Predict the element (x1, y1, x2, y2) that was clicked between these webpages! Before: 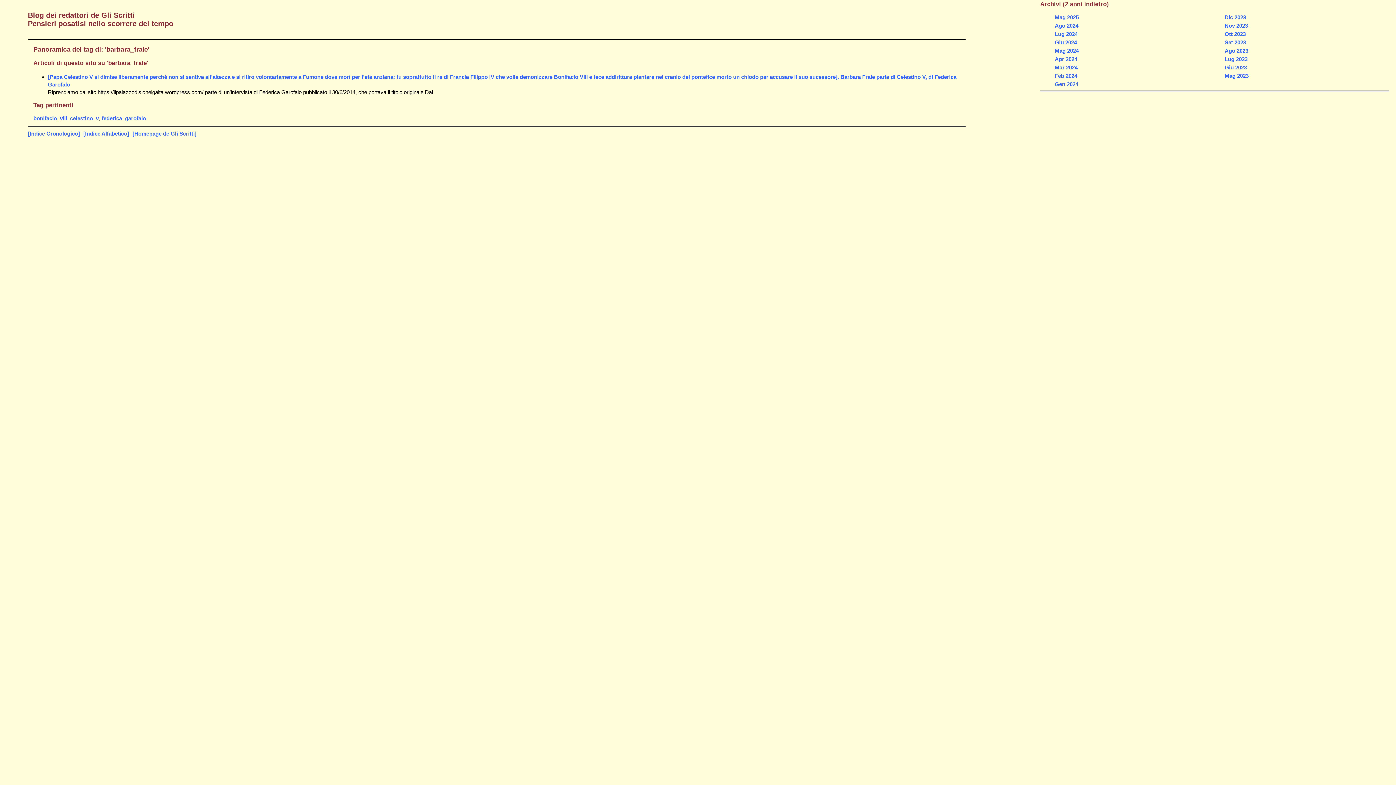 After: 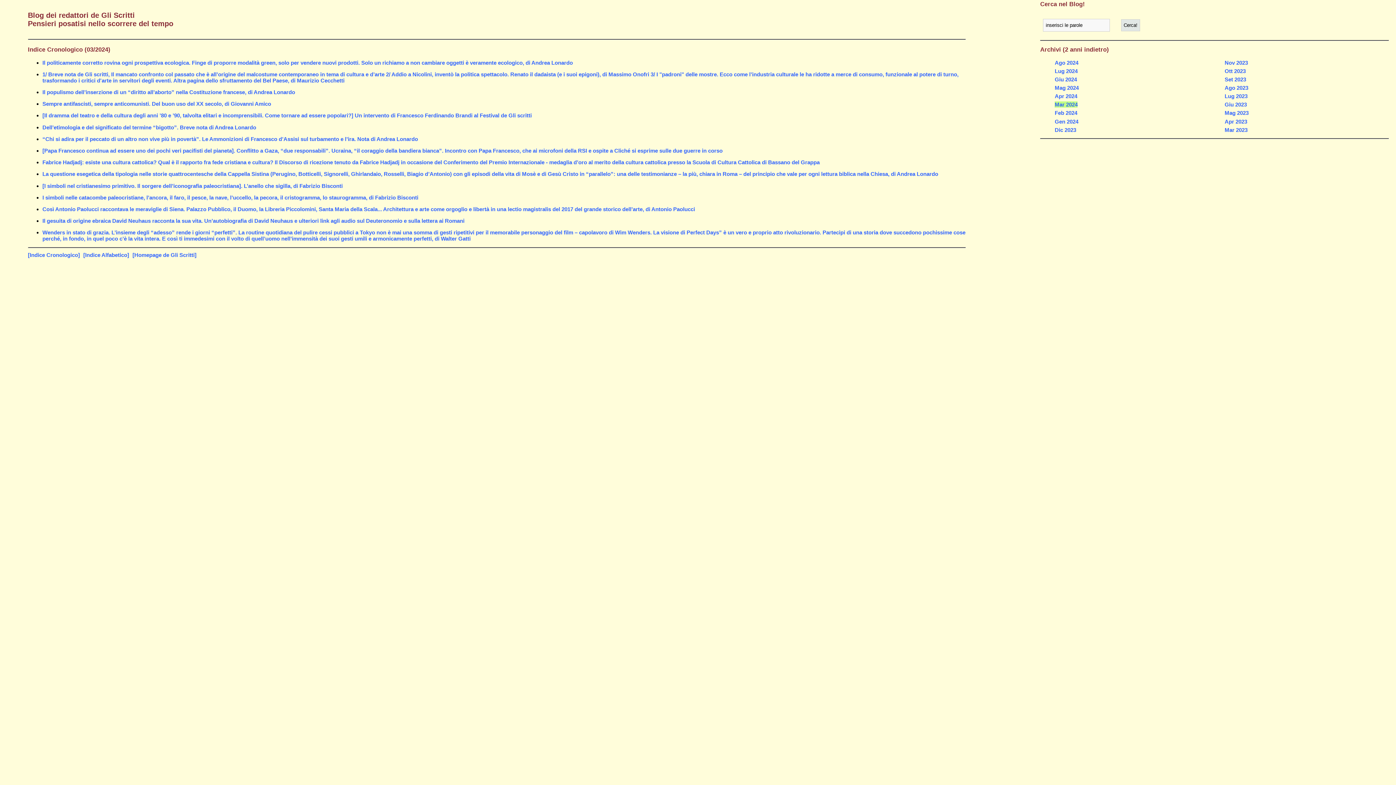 Action: bbox: (1055, 64, 1077, 70) label: Mar 2024